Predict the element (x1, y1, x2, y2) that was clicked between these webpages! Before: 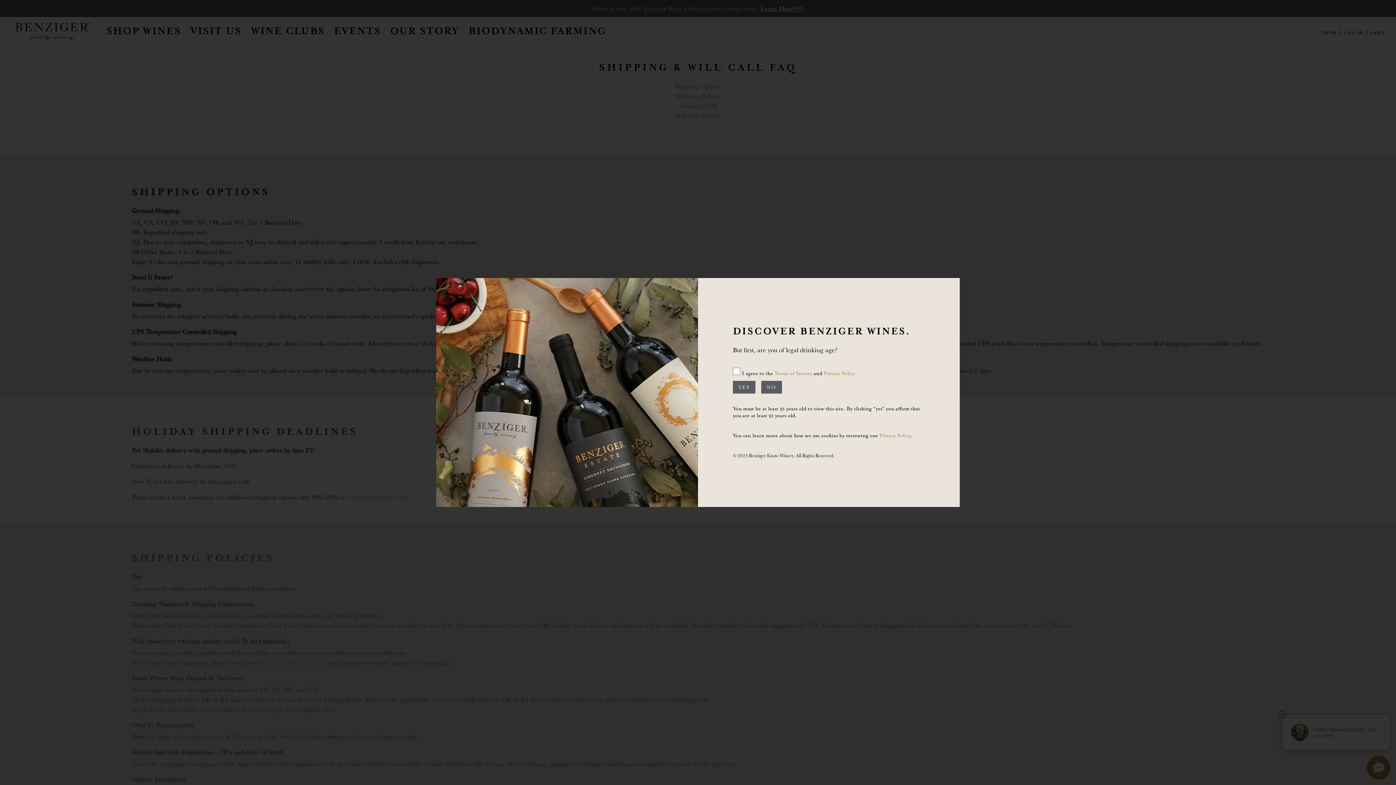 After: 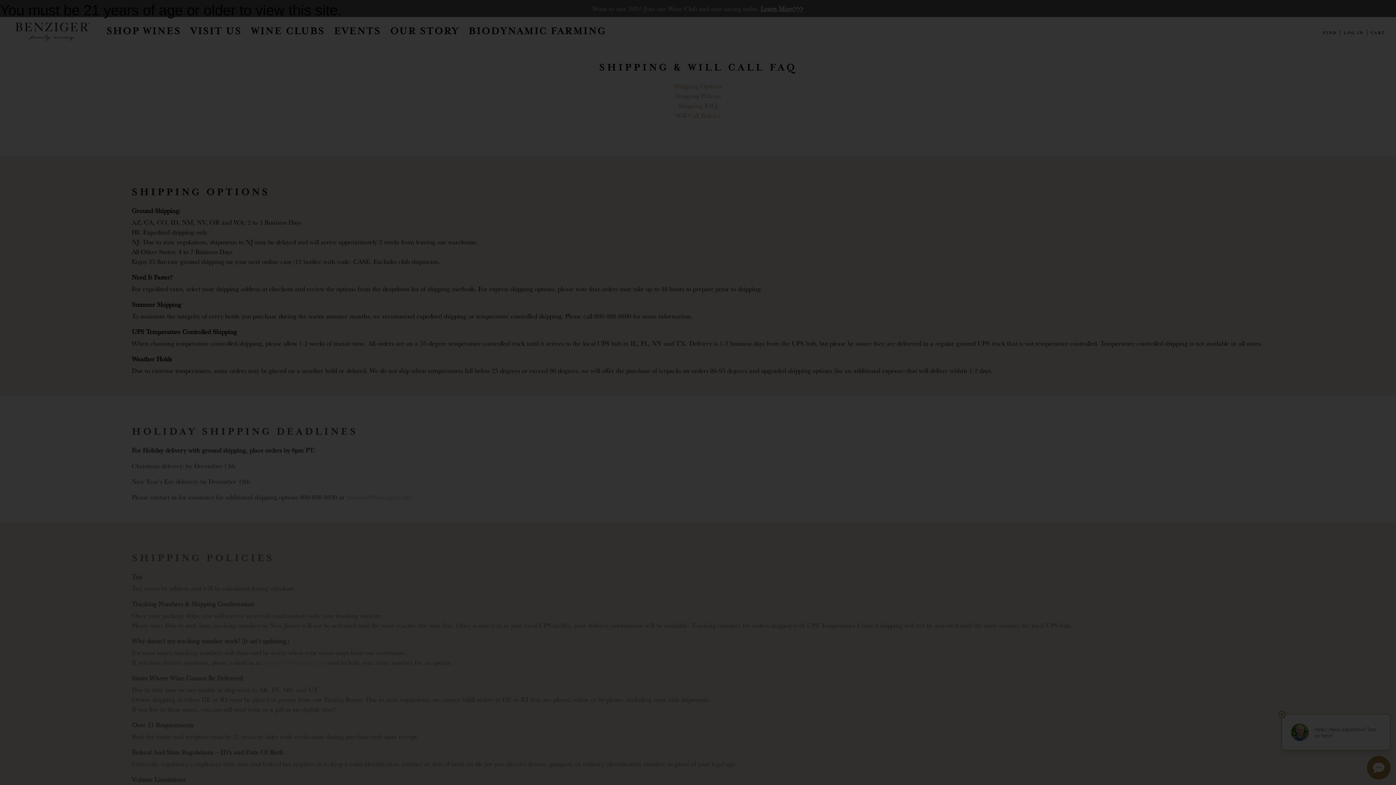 Action: bbox: (761, 381, 782, 393) label: NO